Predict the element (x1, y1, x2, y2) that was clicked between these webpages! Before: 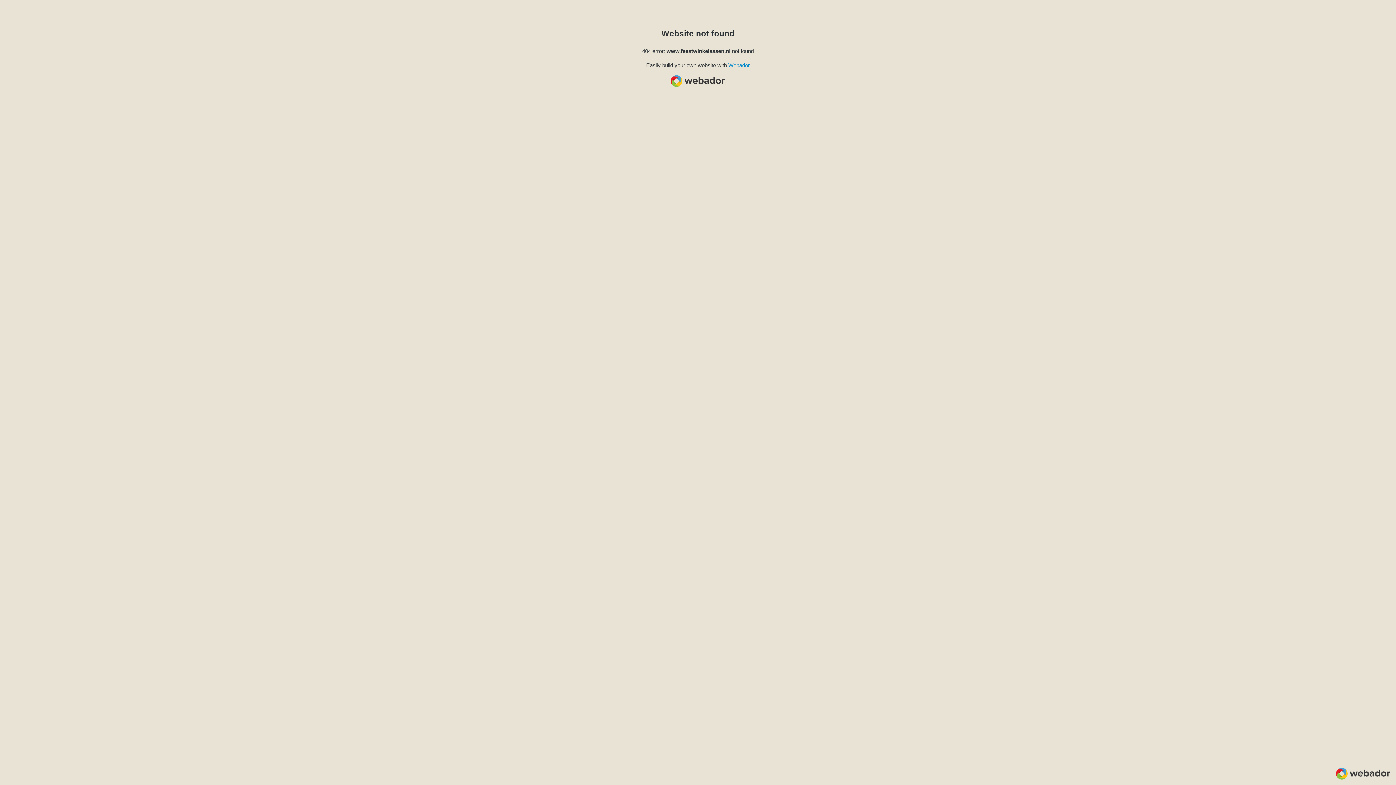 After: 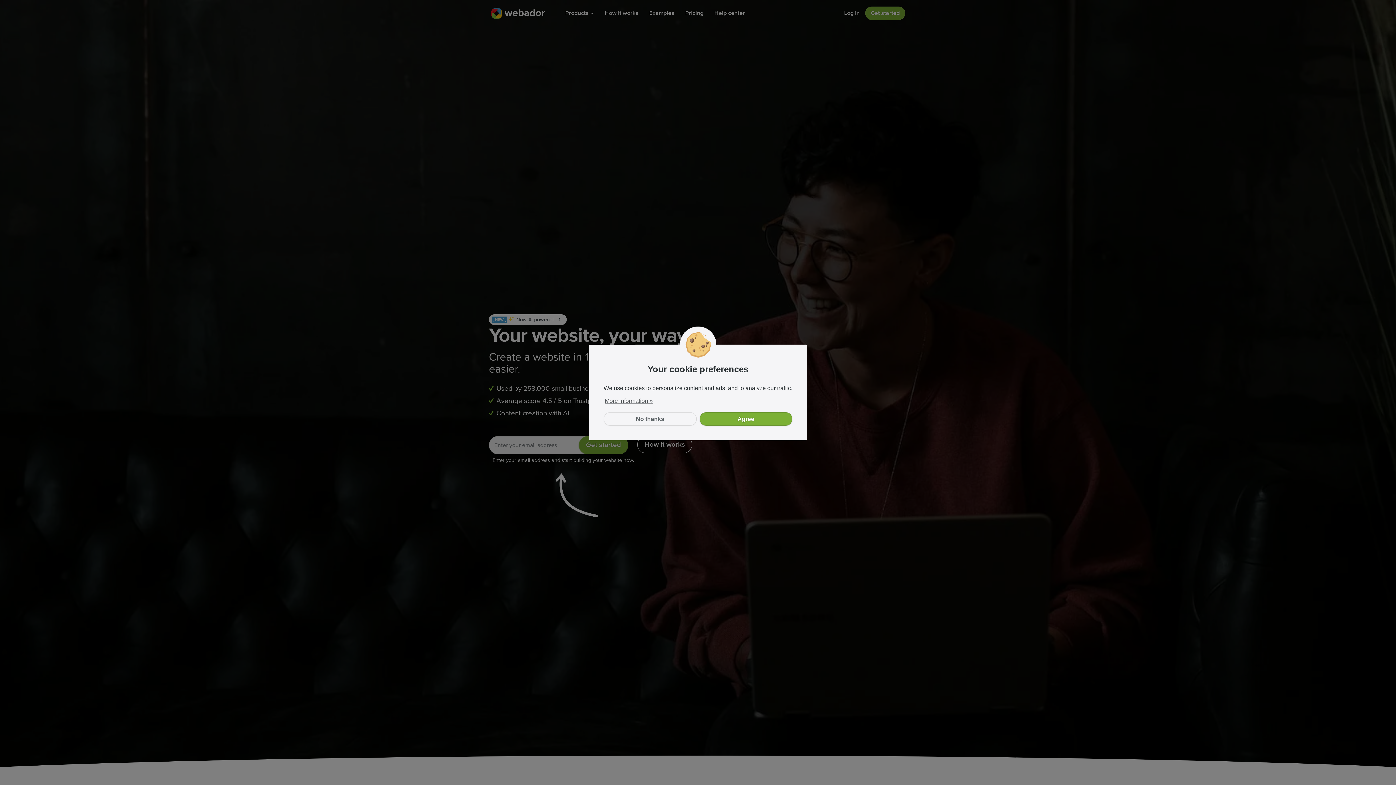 Action: label: Webador bbox: (728, 62, 750, 68)